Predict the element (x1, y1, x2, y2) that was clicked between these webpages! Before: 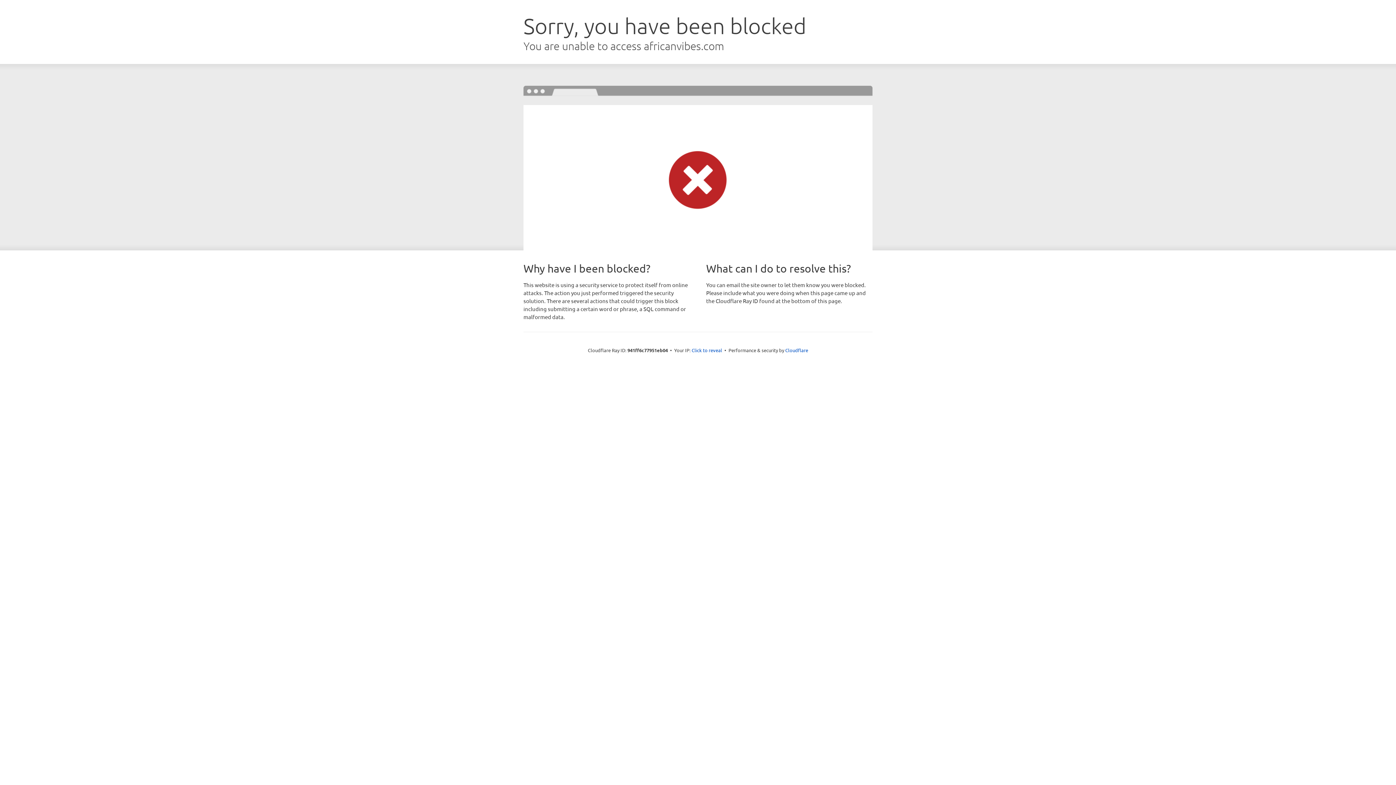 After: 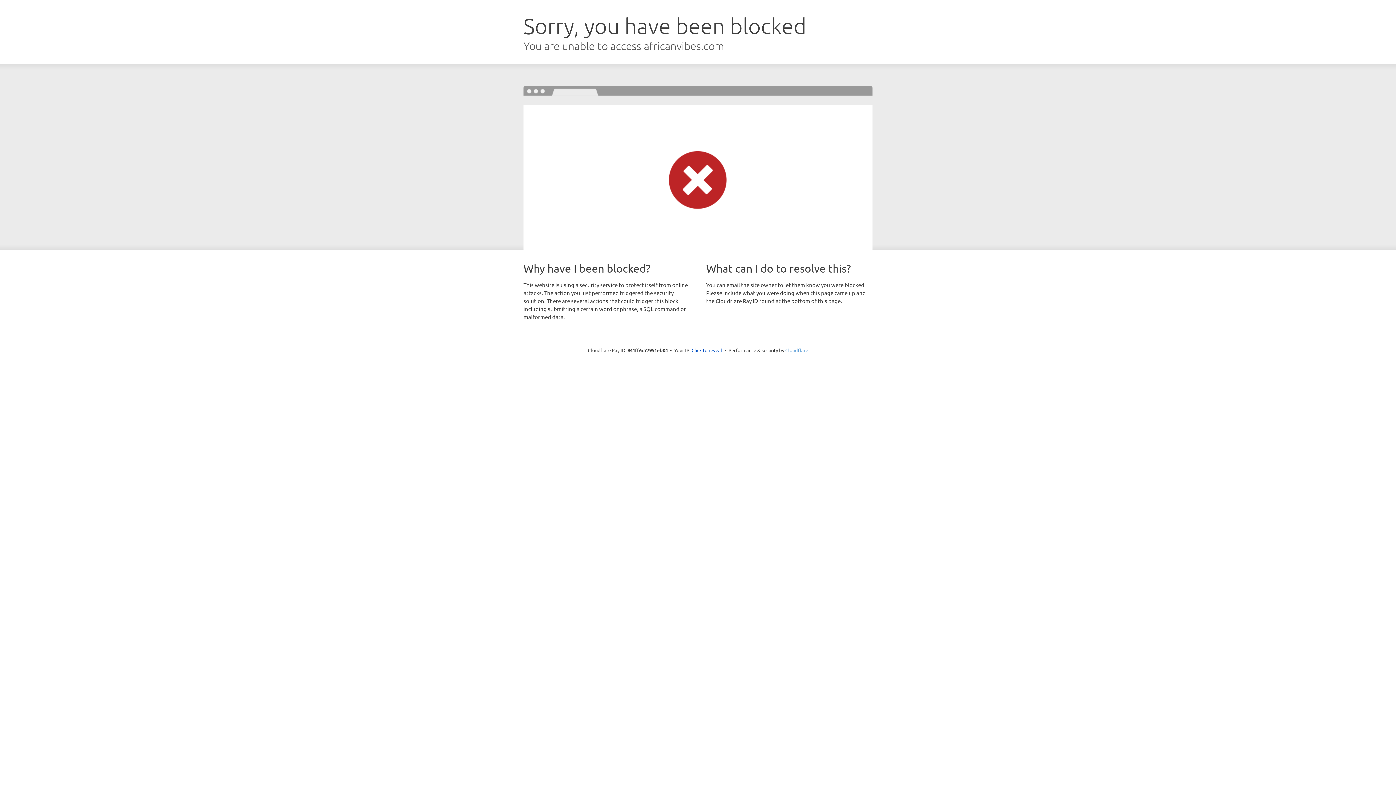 Action: bbox: (785, 347, 808, 353) label: Cloudflare